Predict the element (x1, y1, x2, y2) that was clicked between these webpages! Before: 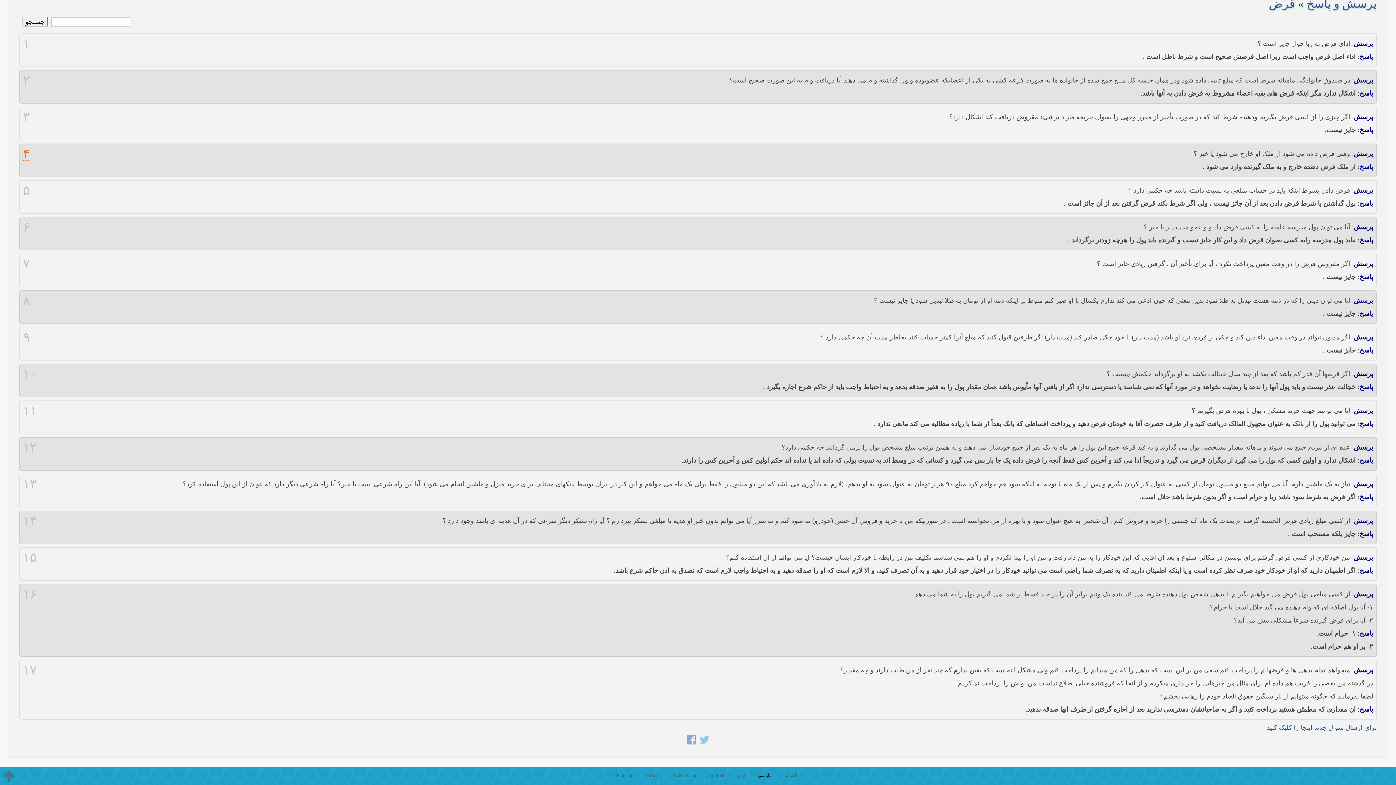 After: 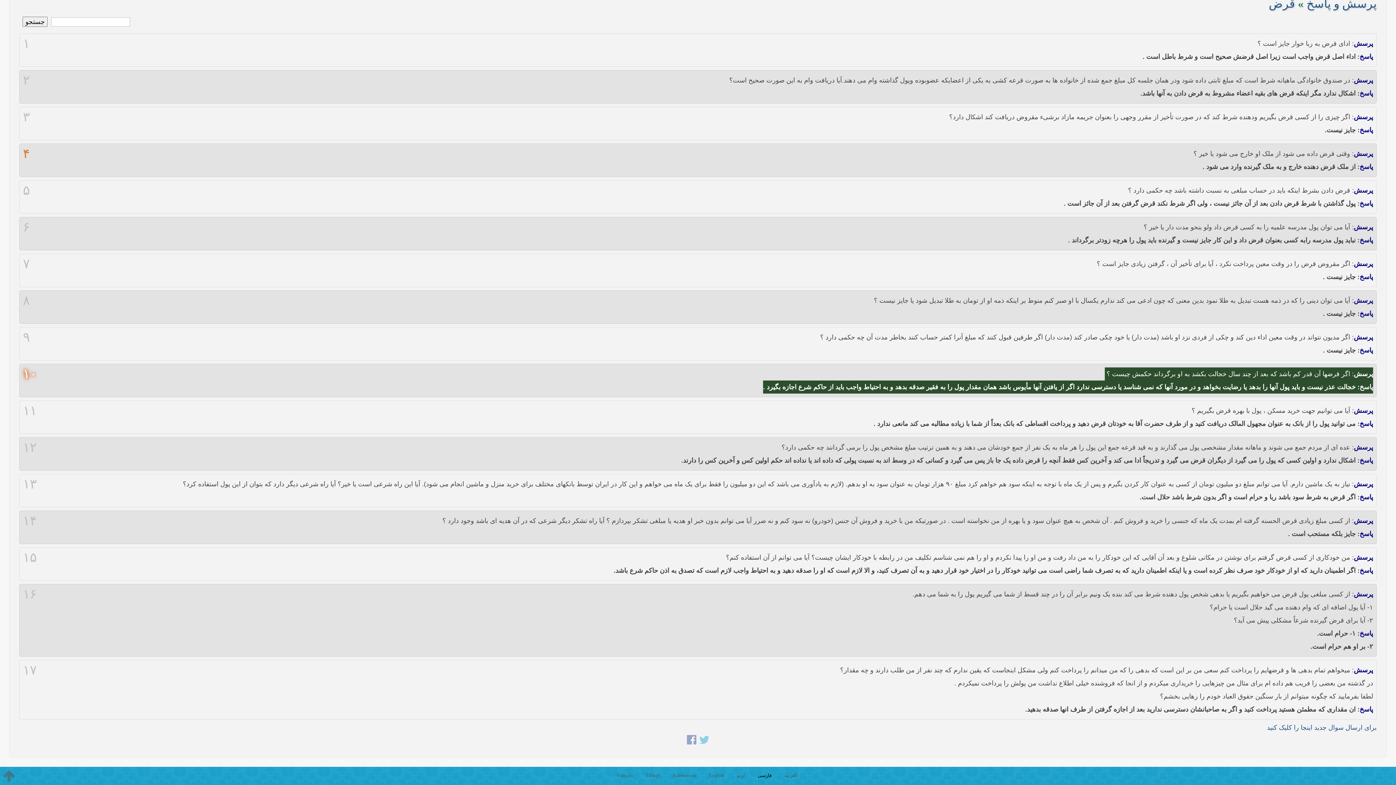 Action: label: ۱۰ bbox: (22, 367, 36, 380)